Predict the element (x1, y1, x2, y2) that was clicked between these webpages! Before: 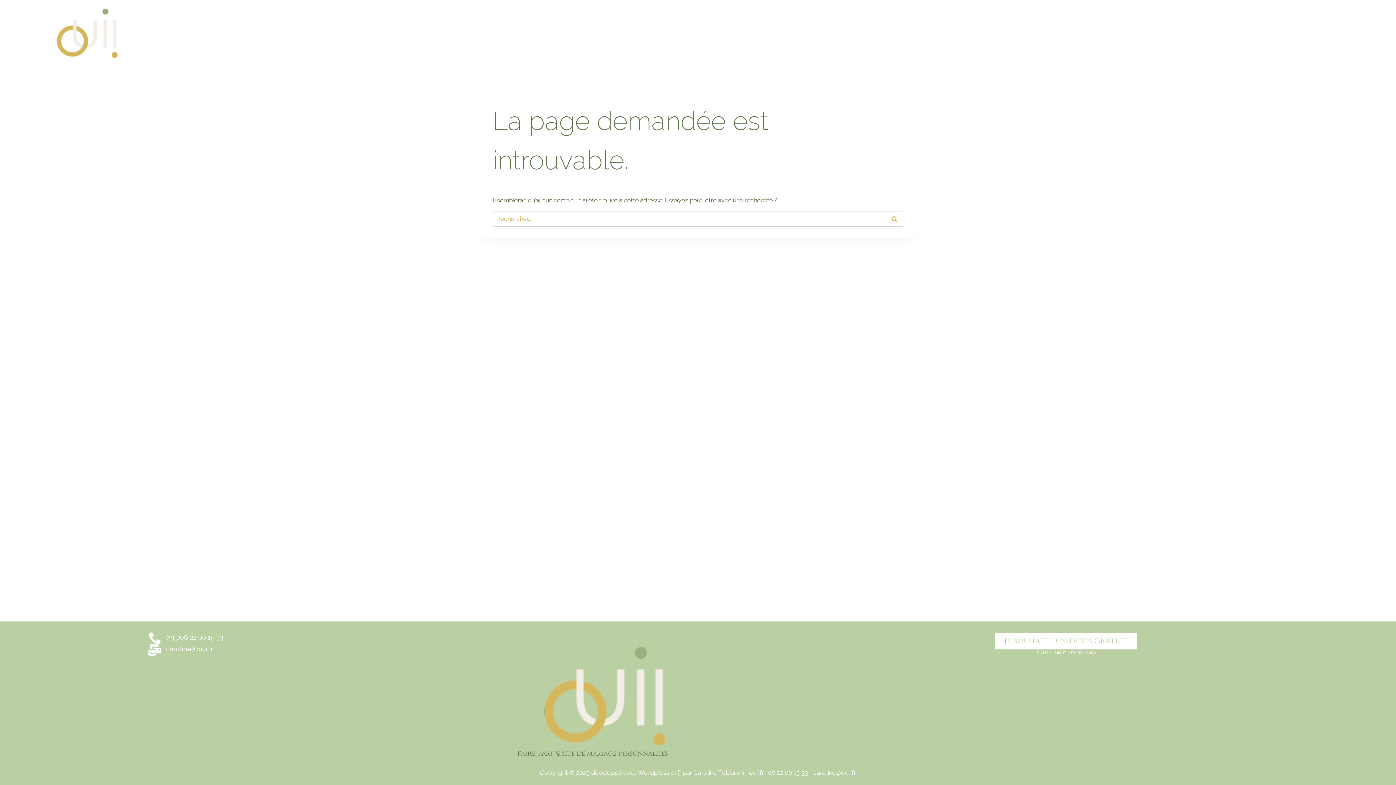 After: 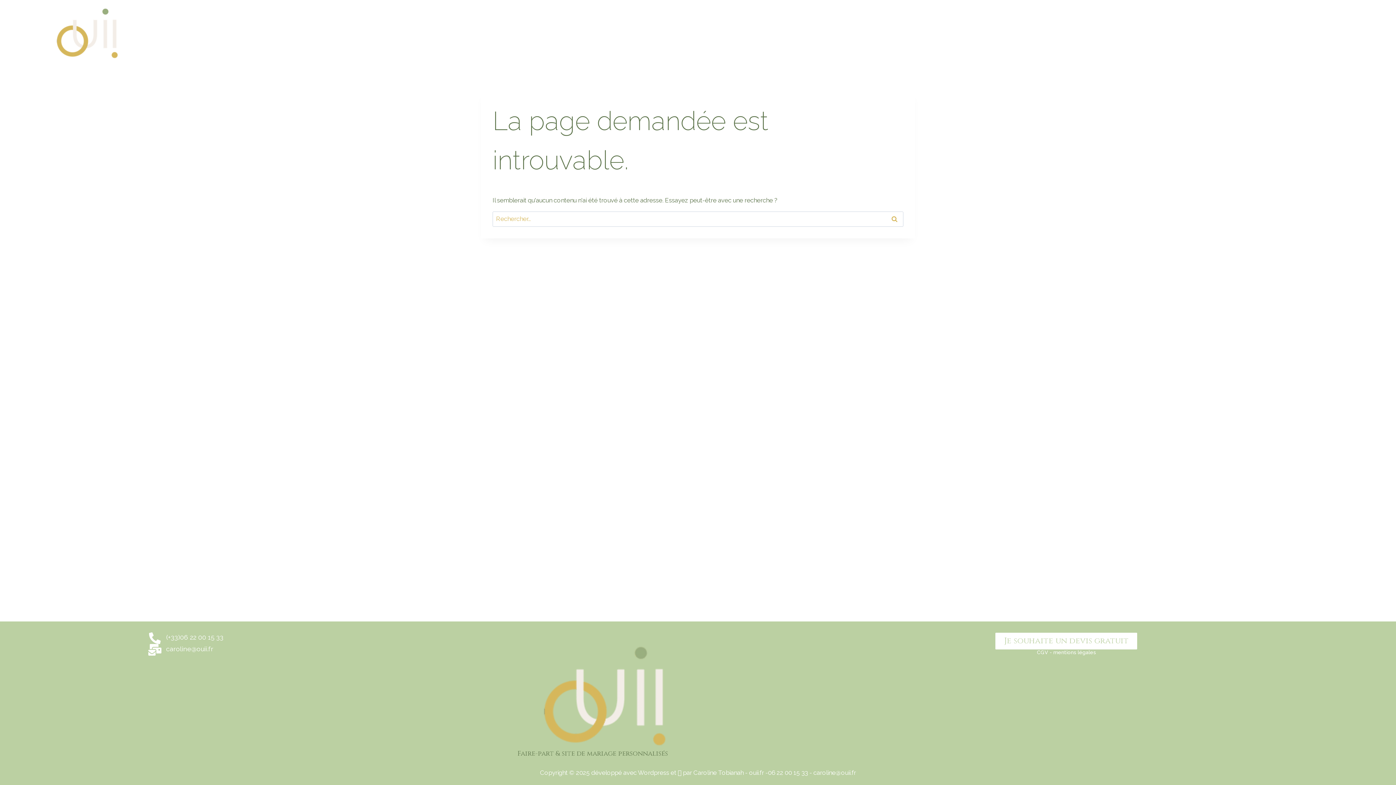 Action: label: caroline@ouii.fr bbox: (166, 645, 213, 653)